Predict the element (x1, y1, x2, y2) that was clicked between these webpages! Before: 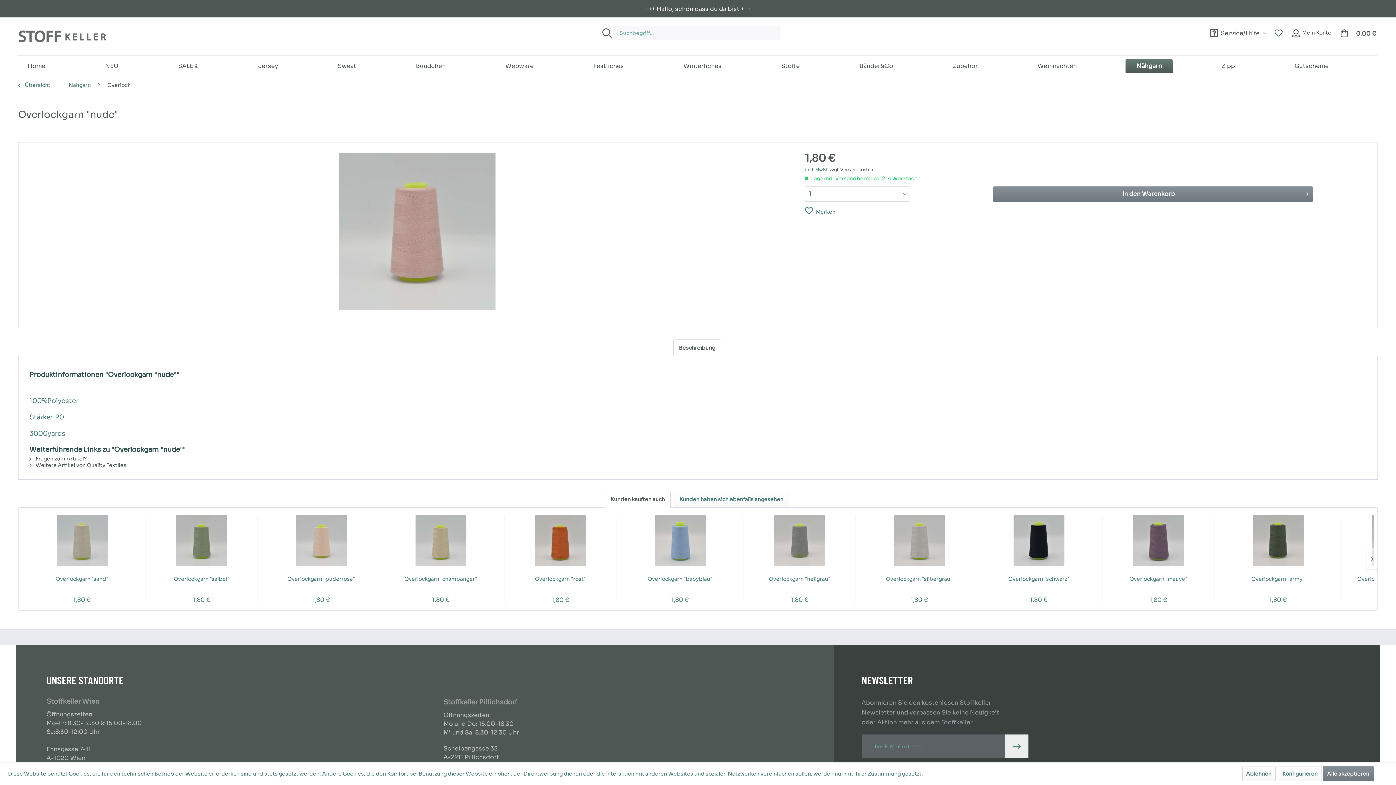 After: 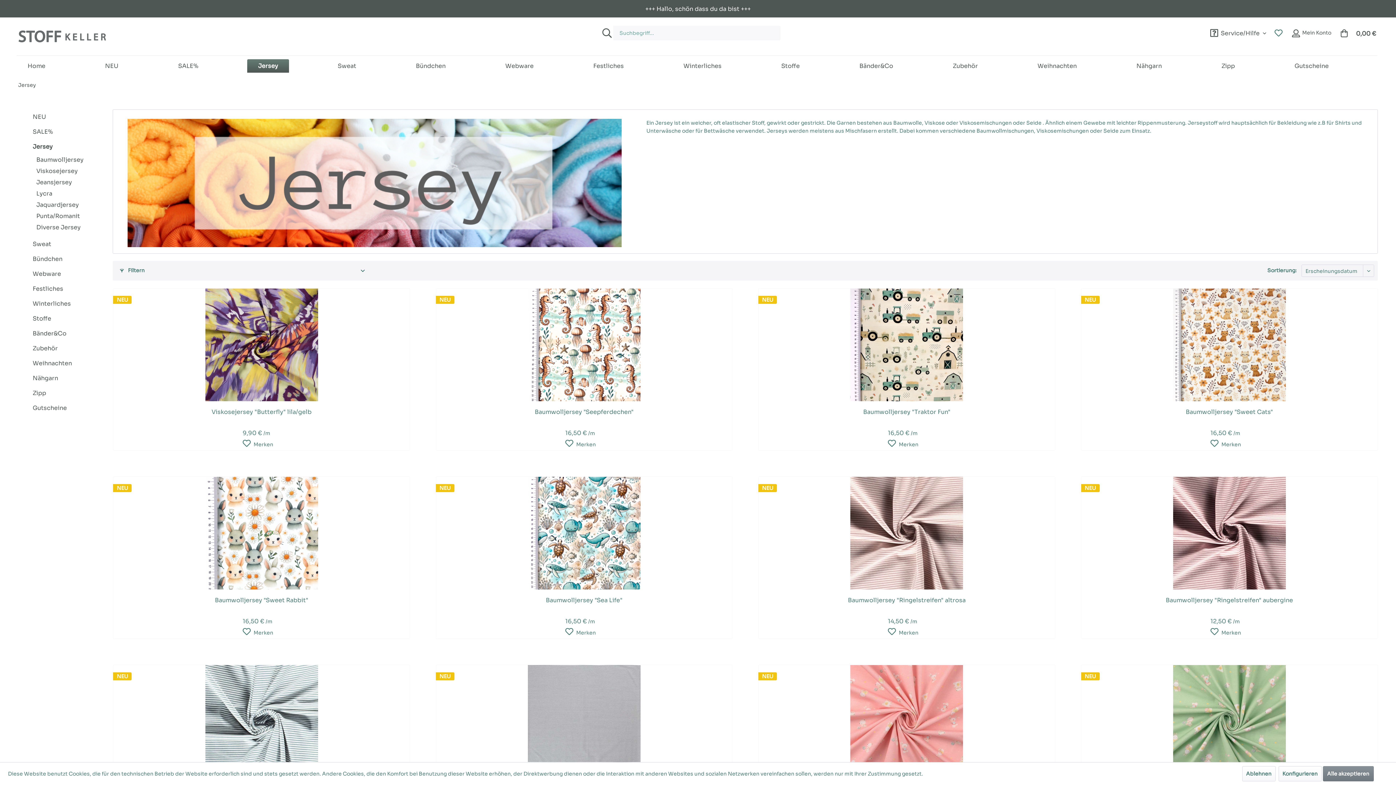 Action: bbox: (247, 59, 289, 72) label: Jersey